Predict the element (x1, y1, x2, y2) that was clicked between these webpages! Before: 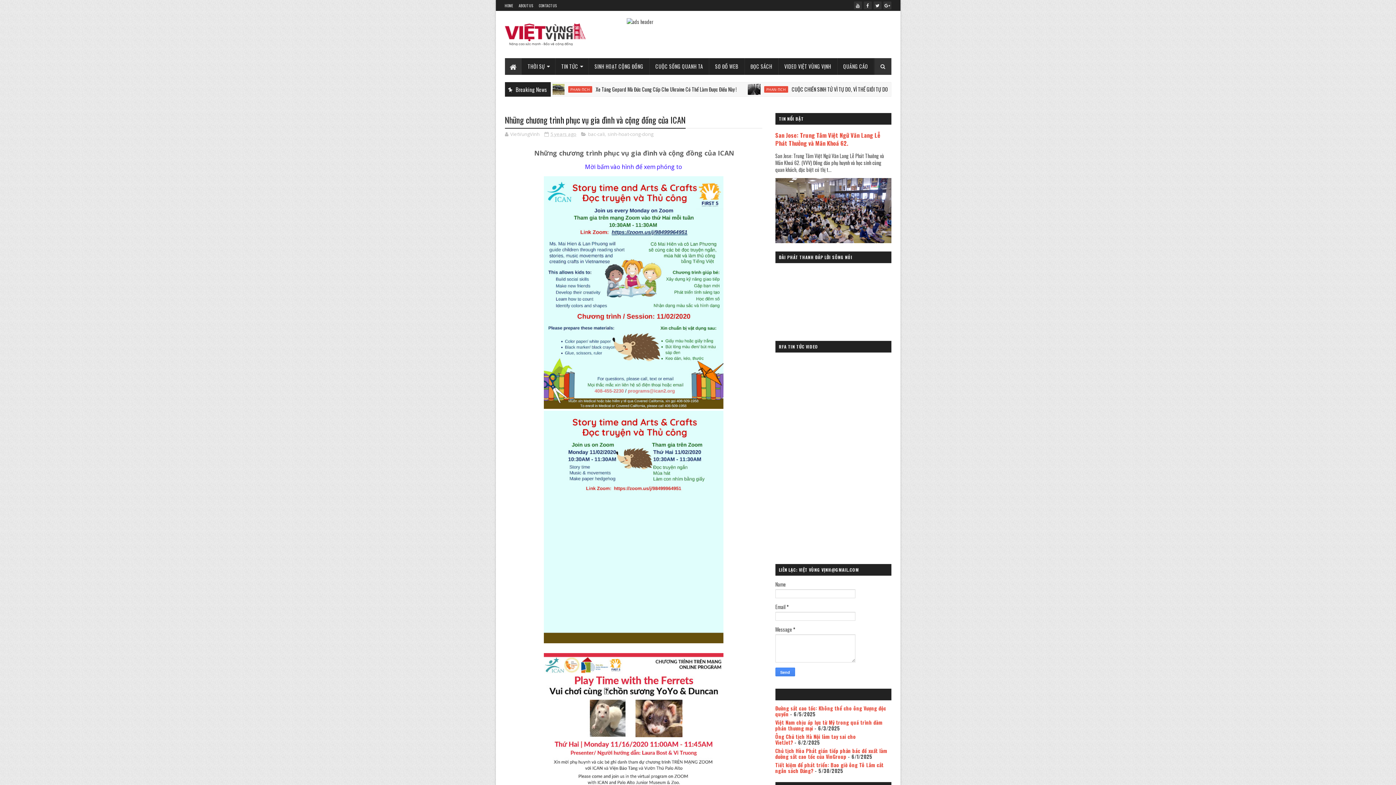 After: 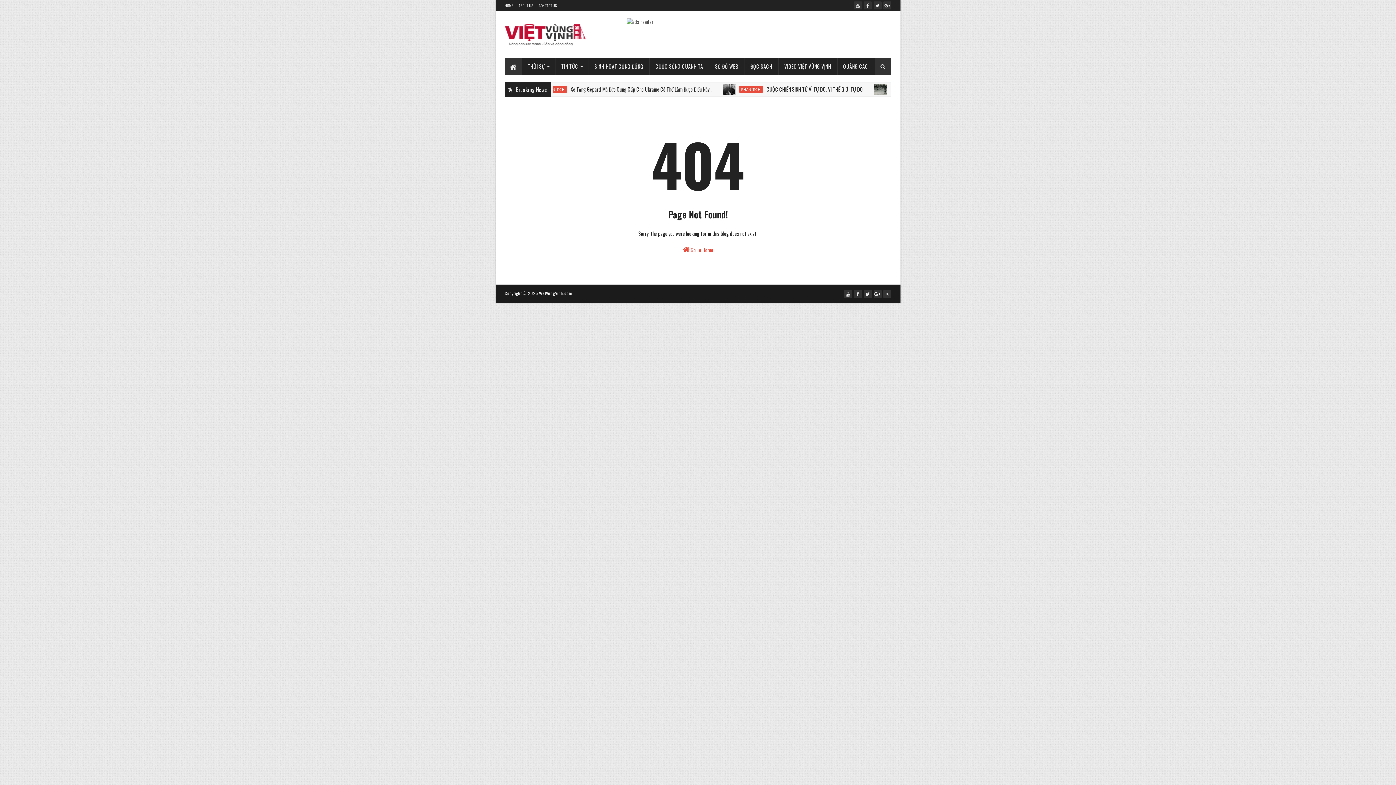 Action: label: ABOUT US bbox: (518, 2, 533, 8)